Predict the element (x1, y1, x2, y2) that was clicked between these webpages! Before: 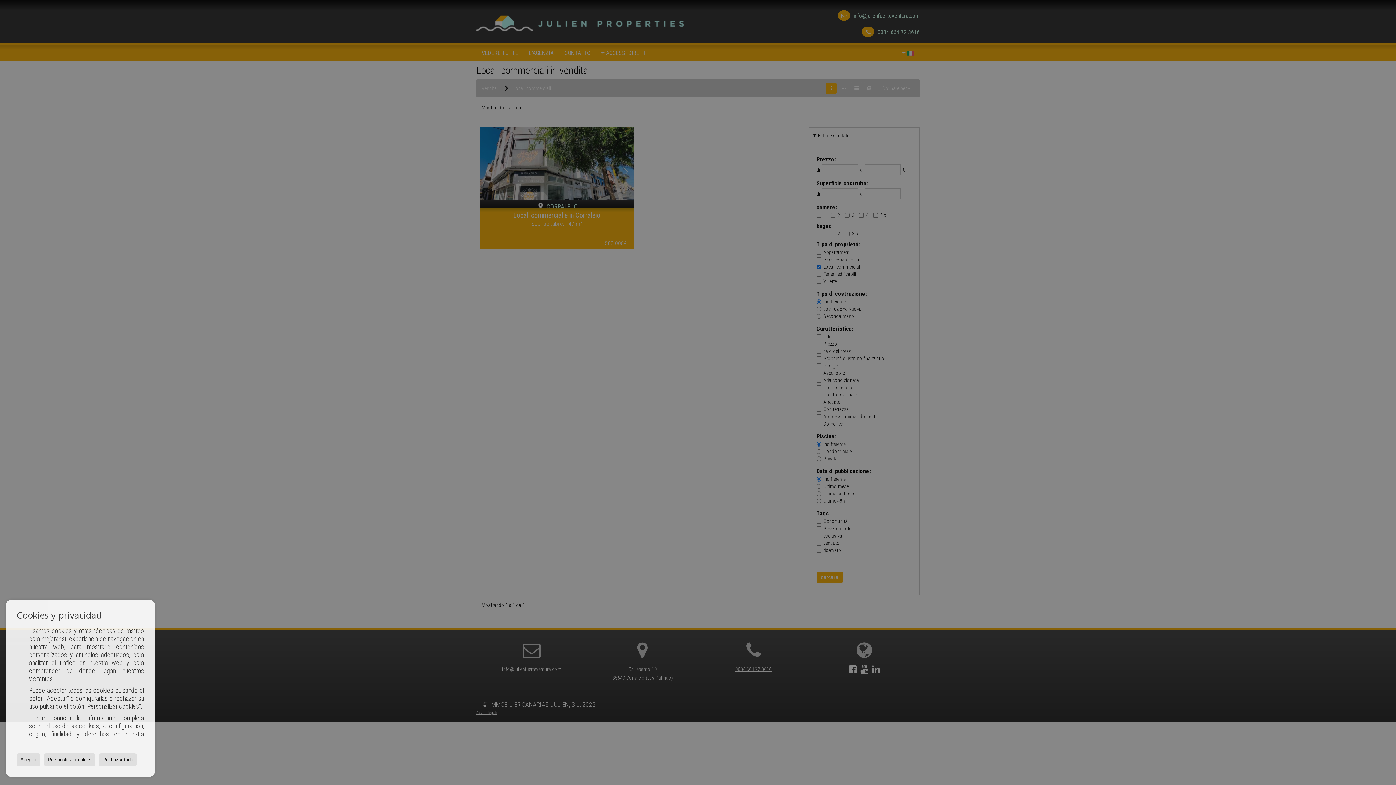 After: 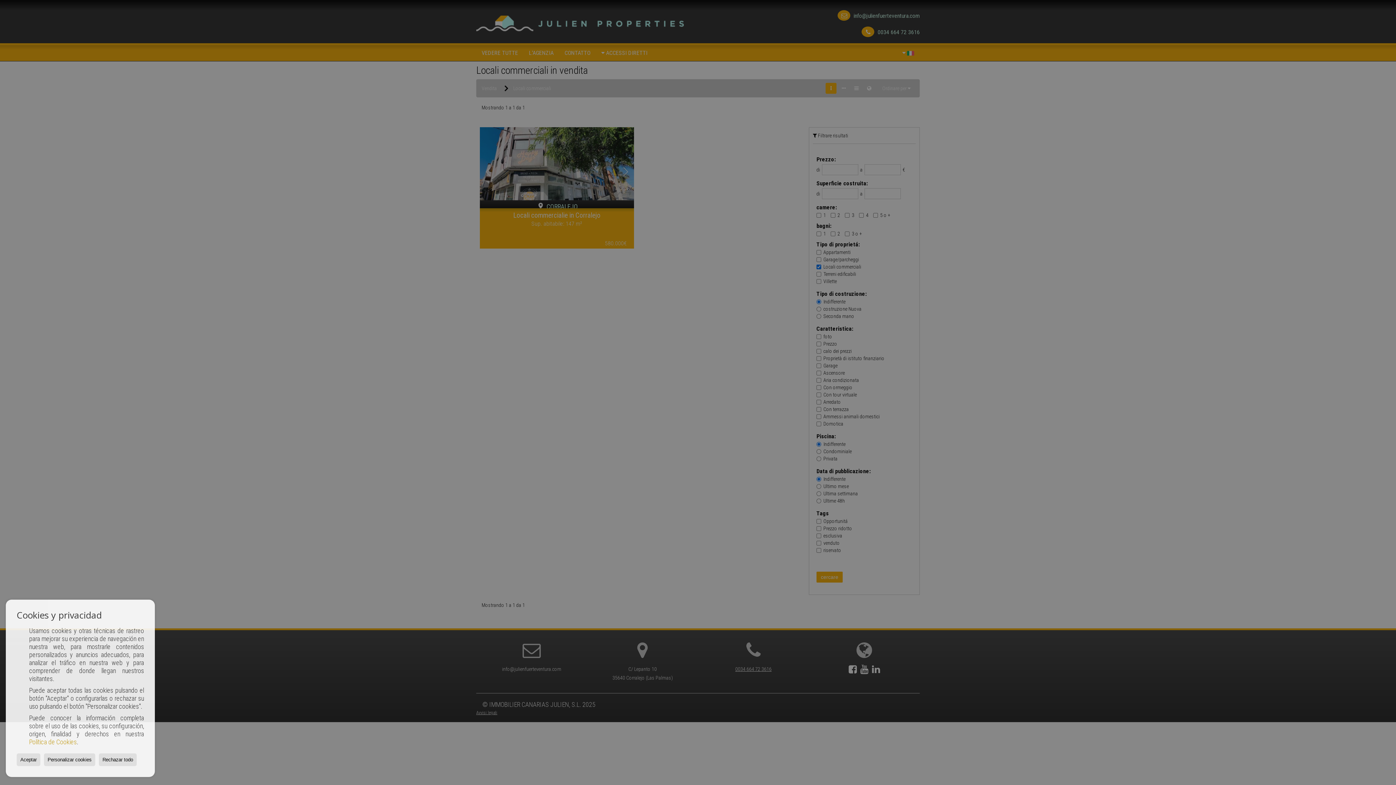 Action: bbox: (29, 738, 76, 746) label: Política de Cookies